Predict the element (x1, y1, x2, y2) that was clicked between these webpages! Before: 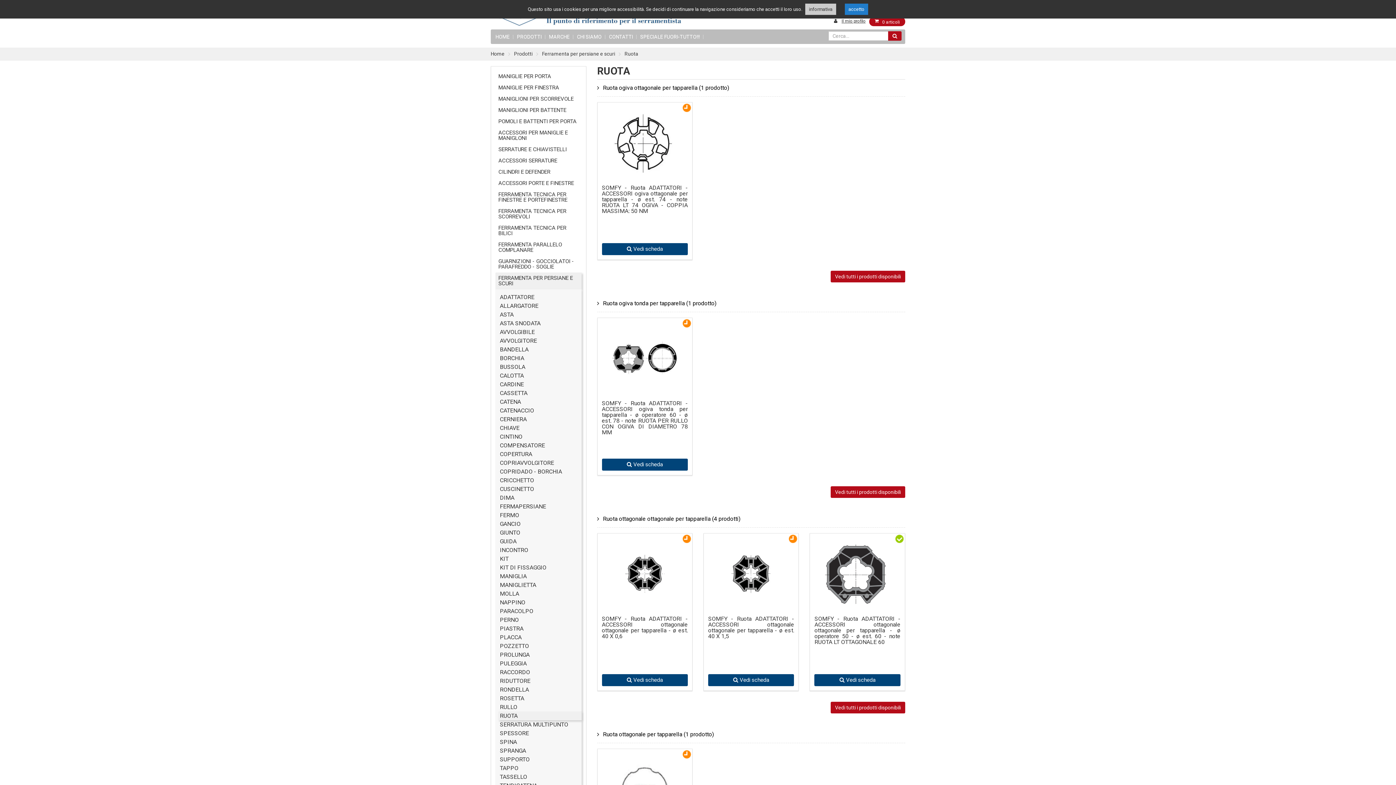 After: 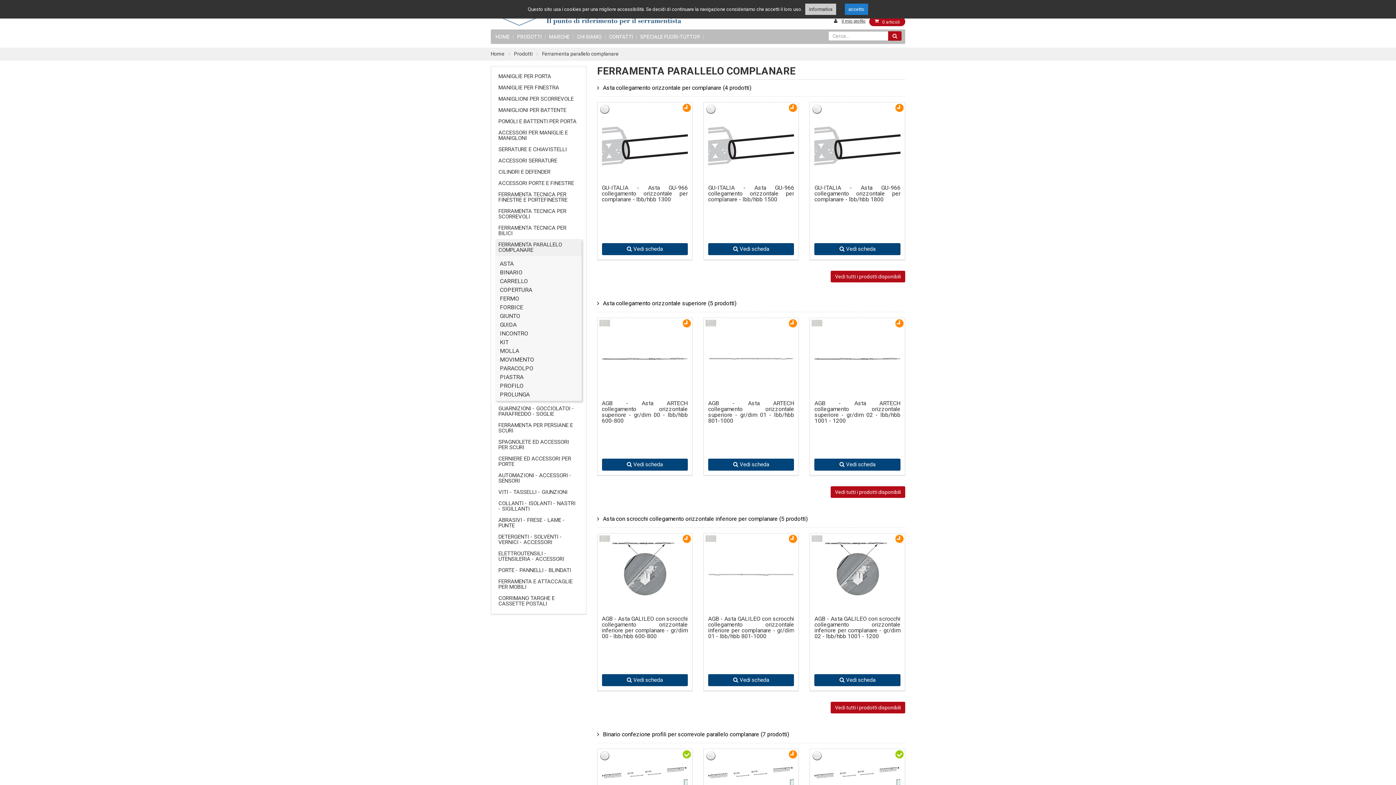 Action: label: FERRAMENTA PARALLELO COMPLANARE bbox: (495, 239, 581, 256)